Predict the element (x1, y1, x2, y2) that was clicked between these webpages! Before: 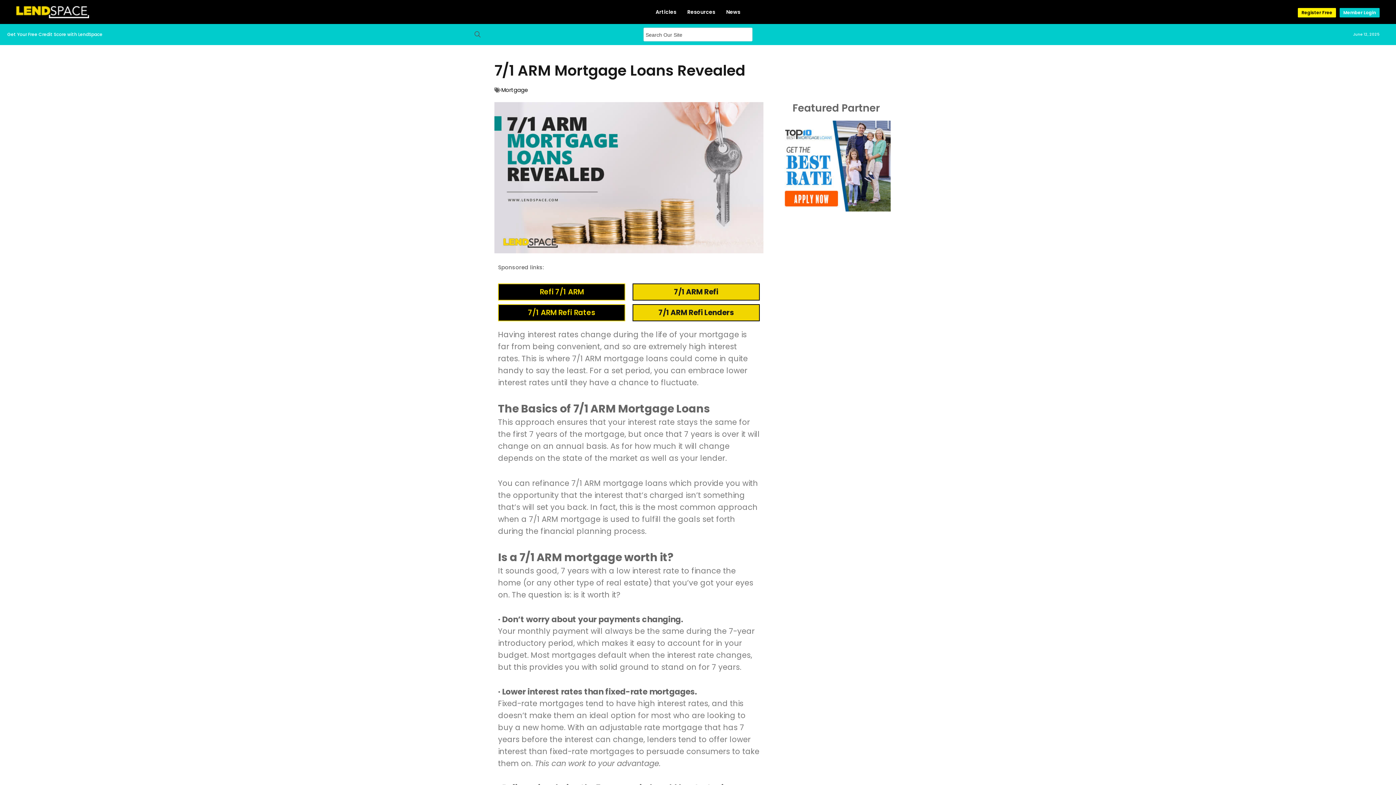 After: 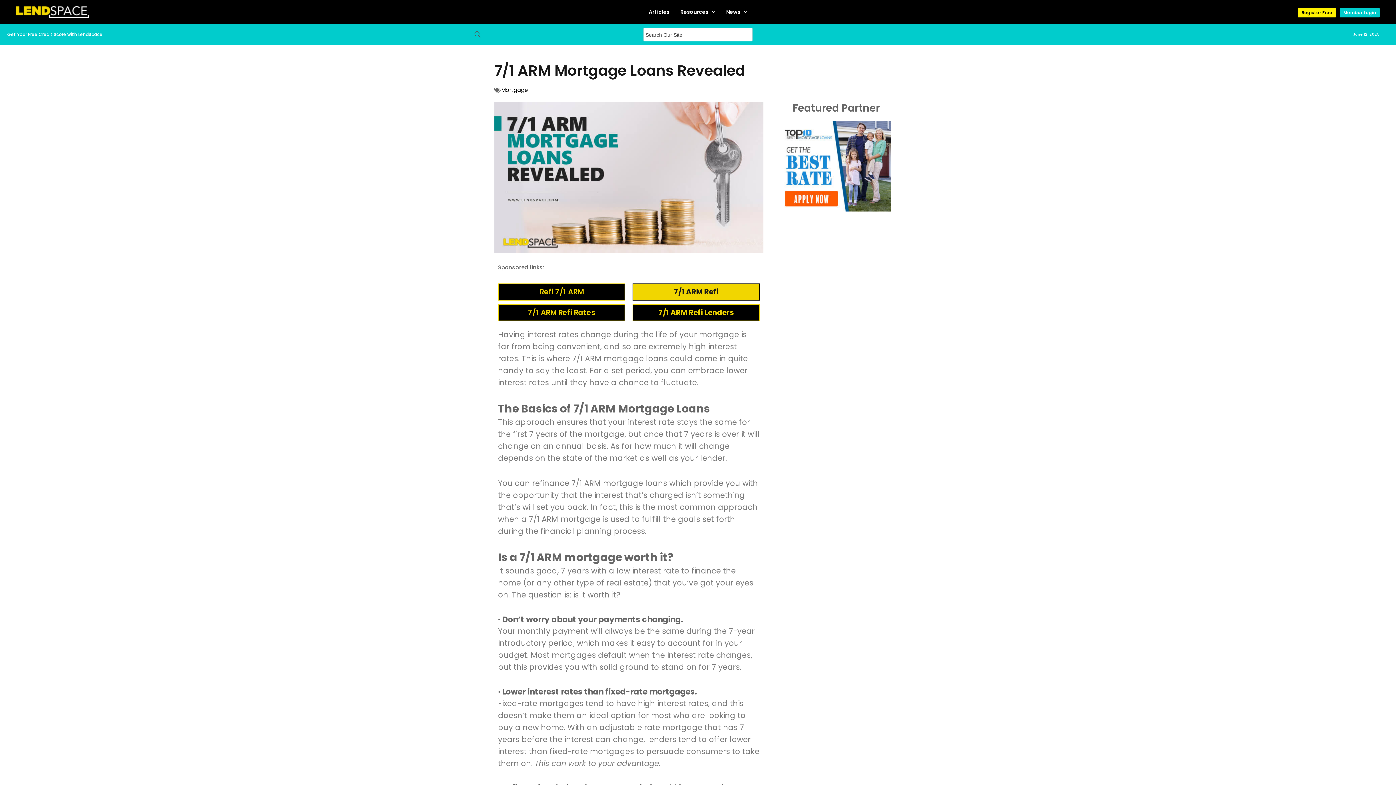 Action: label: 7/1 ARM Refi Lenders bbox: (632, 304, 759, 321)